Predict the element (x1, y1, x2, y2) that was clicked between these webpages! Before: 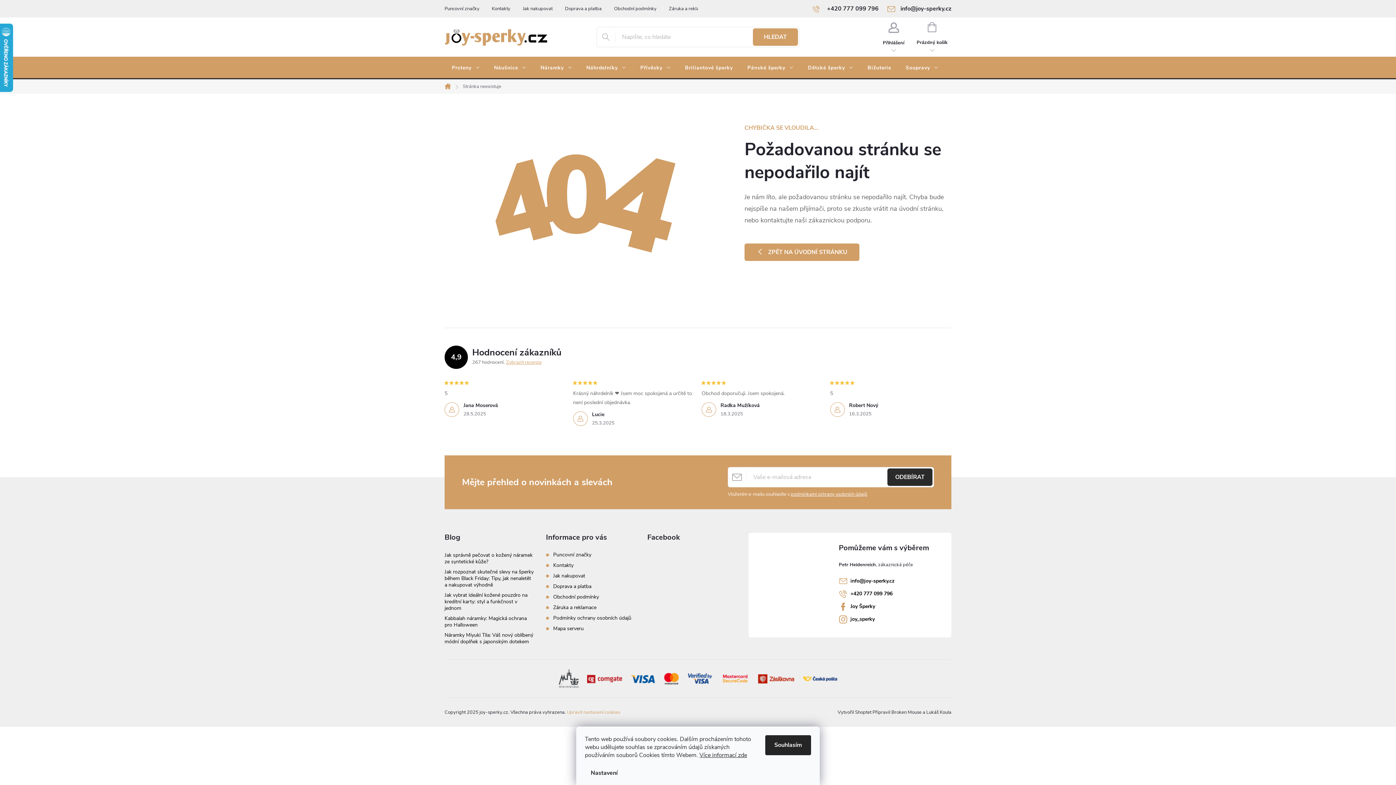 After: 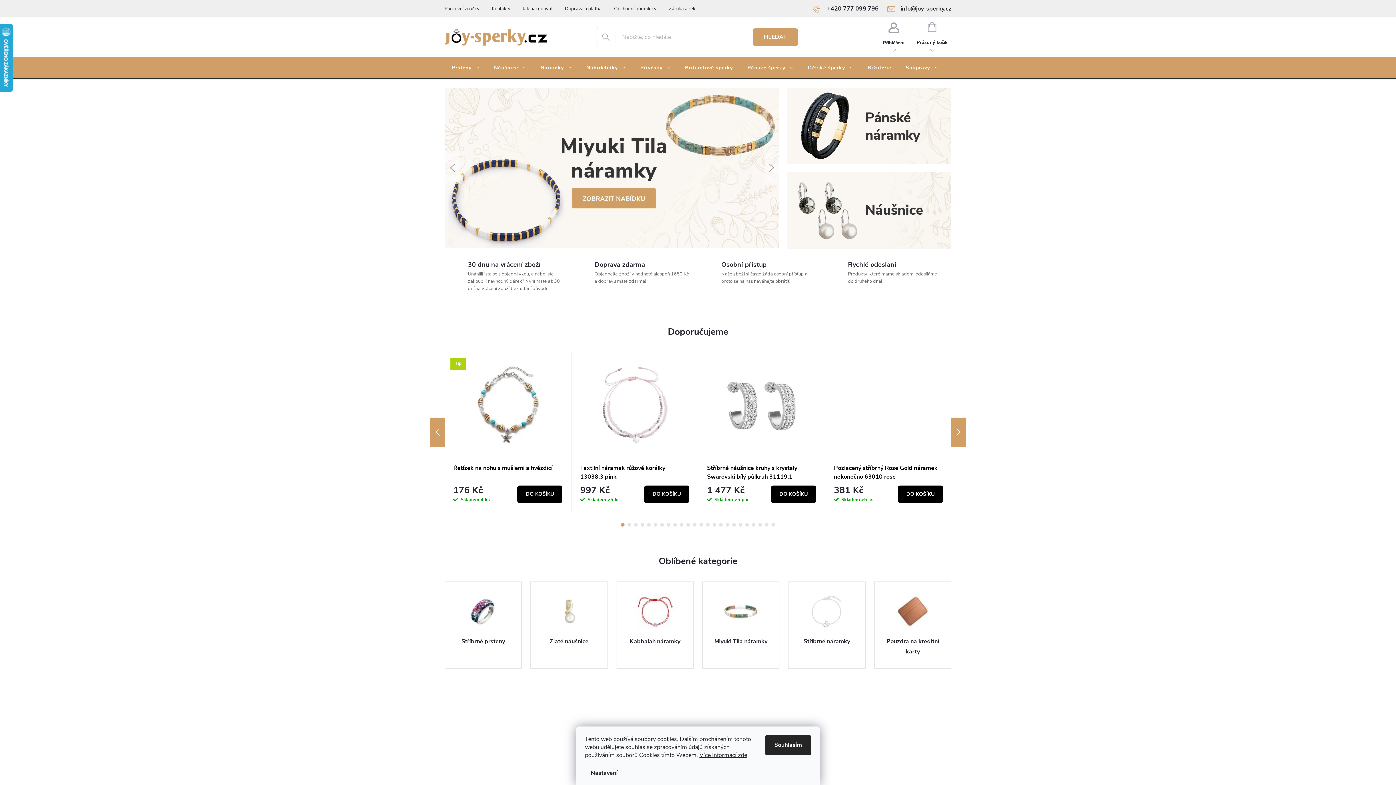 Action: bbox: (444, 26, 547, 47)